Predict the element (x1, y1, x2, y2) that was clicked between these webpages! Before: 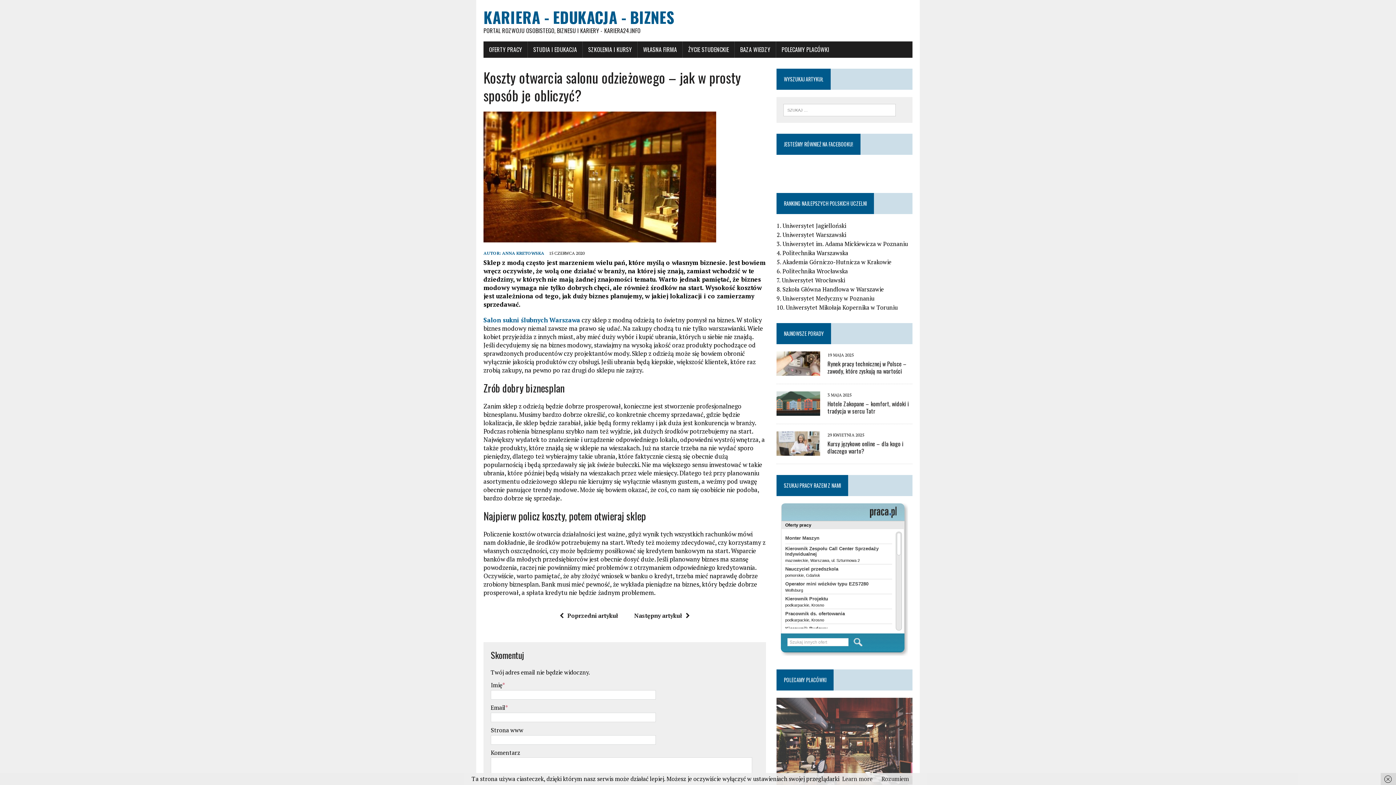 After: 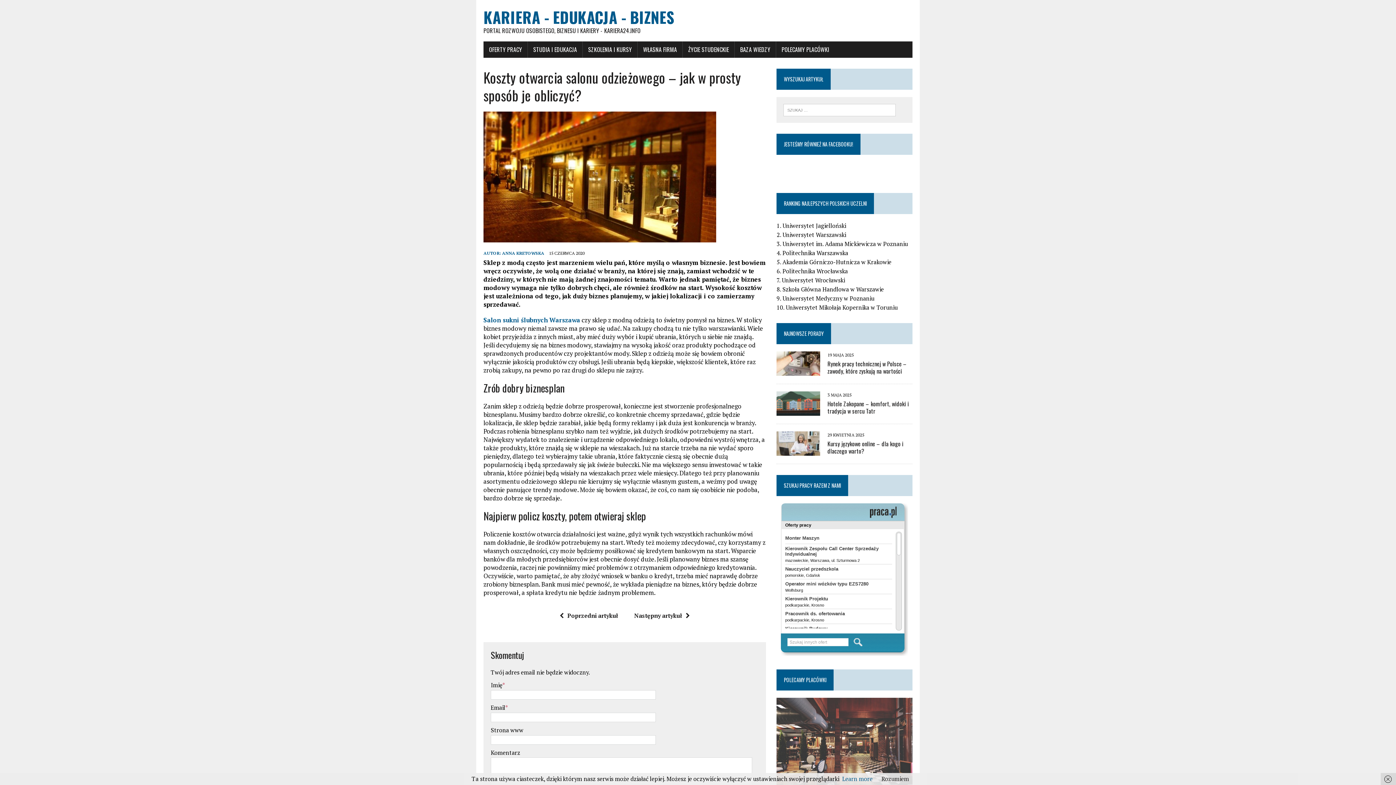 Action: label: Learn more bbox: (842, 775, 872, 783)